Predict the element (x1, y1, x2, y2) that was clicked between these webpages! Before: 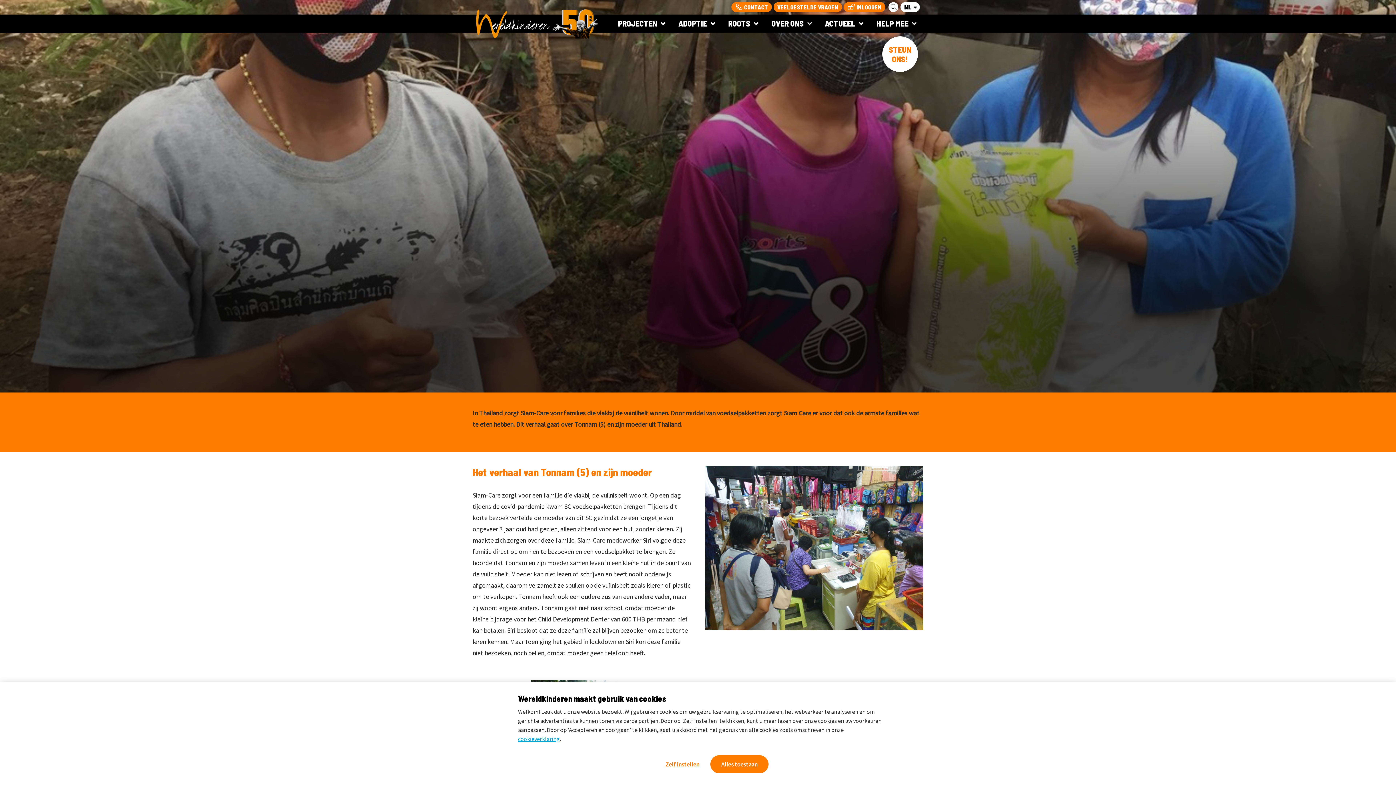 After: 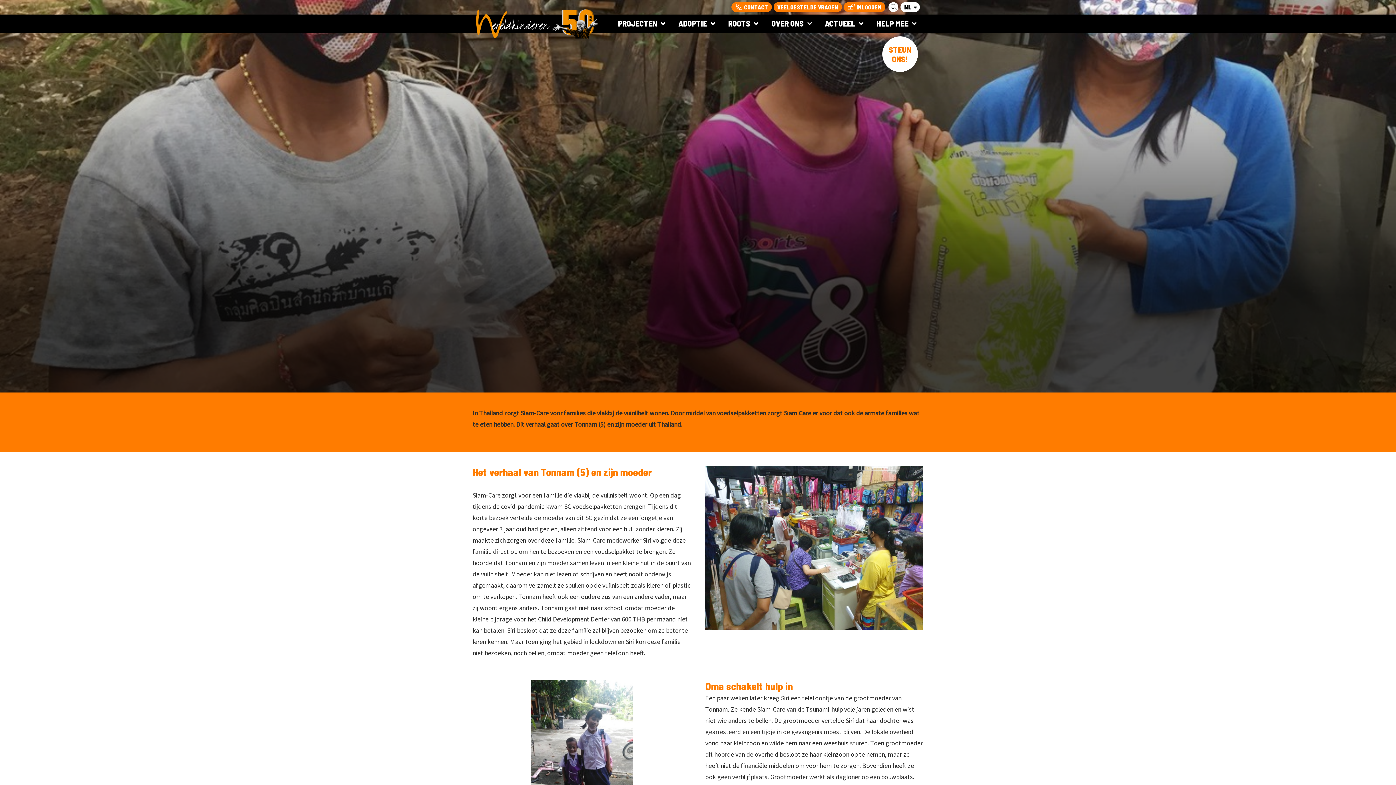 Action: label: Alles toestaan bbox: (710, 755, 768, 773)